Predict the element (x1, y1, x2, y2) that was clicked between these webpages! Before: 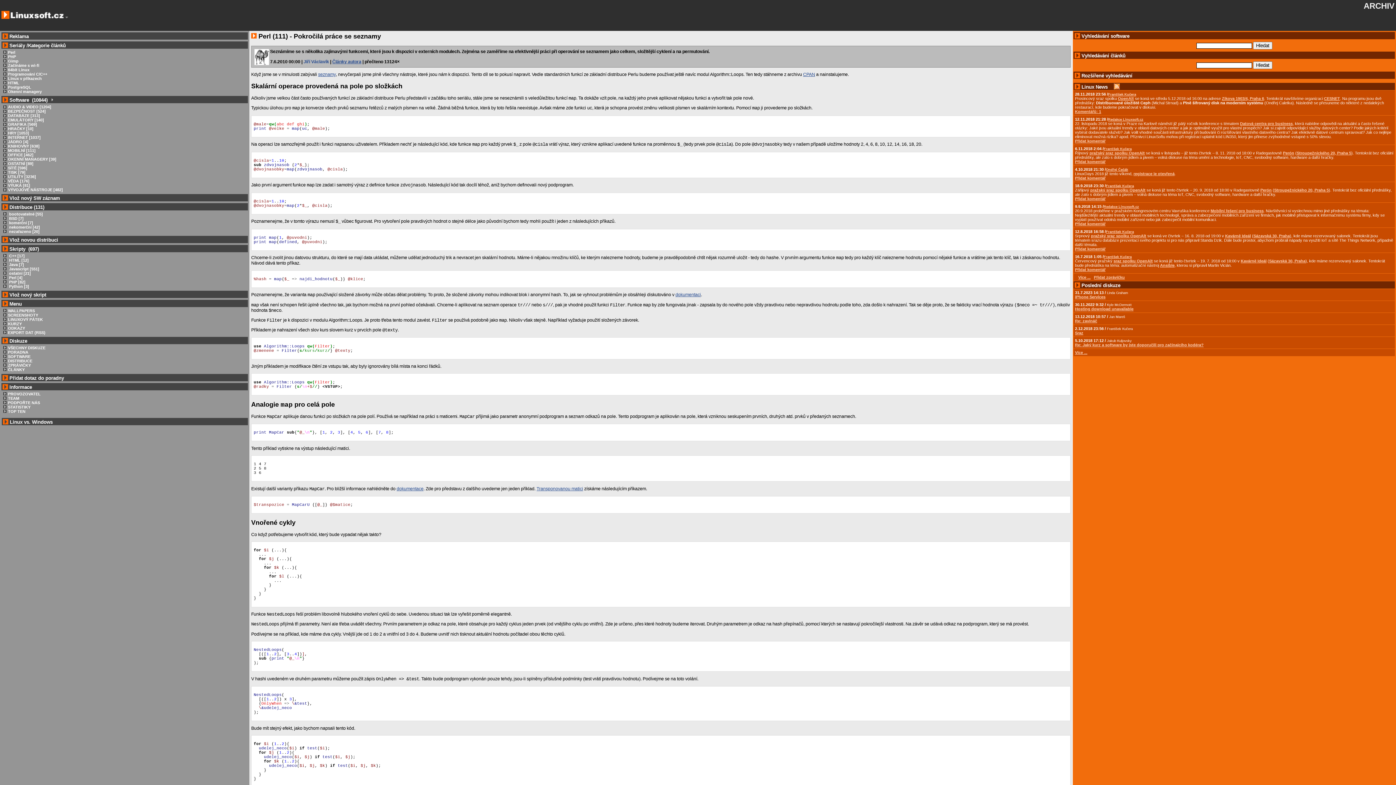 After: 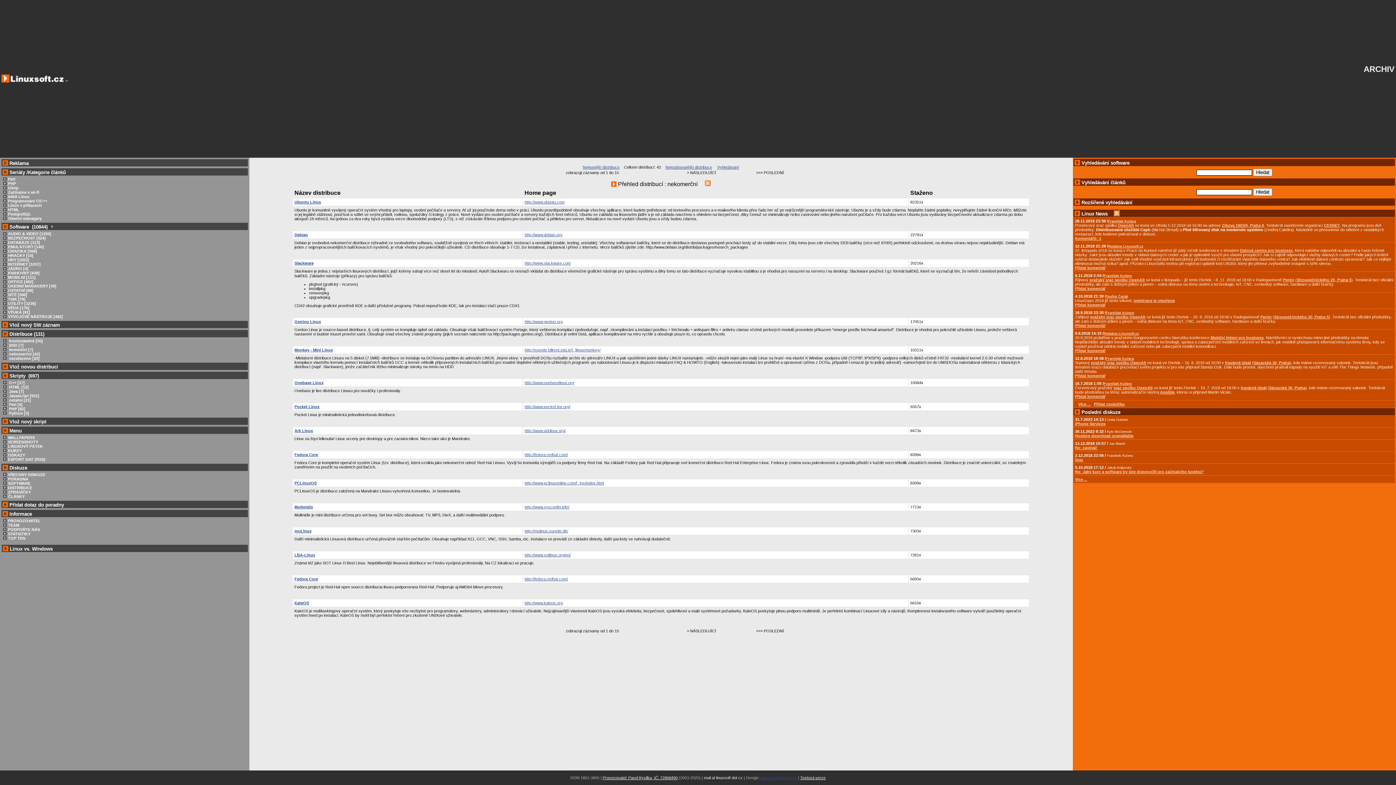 Action: label:  nekomerční [42] bbox: (1, 225, 40, 229)